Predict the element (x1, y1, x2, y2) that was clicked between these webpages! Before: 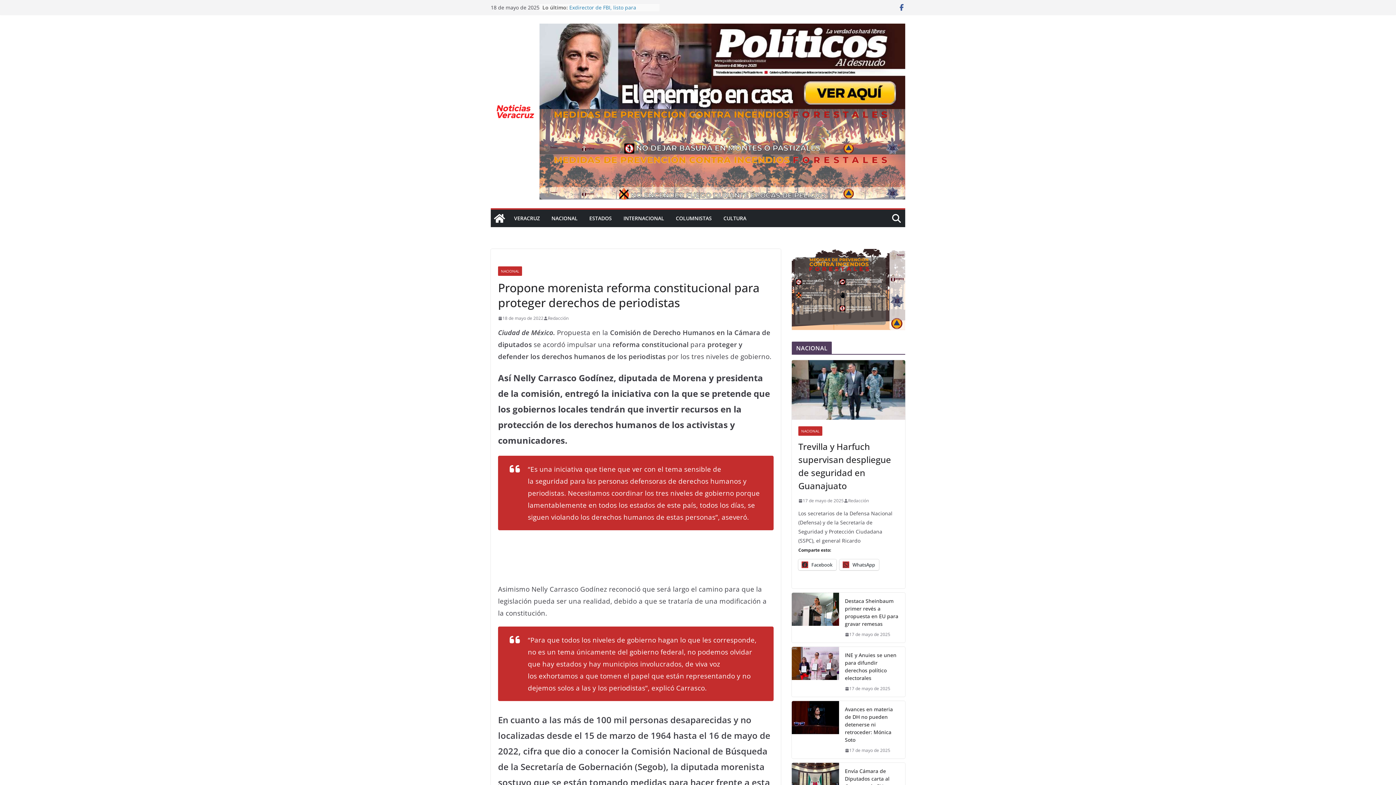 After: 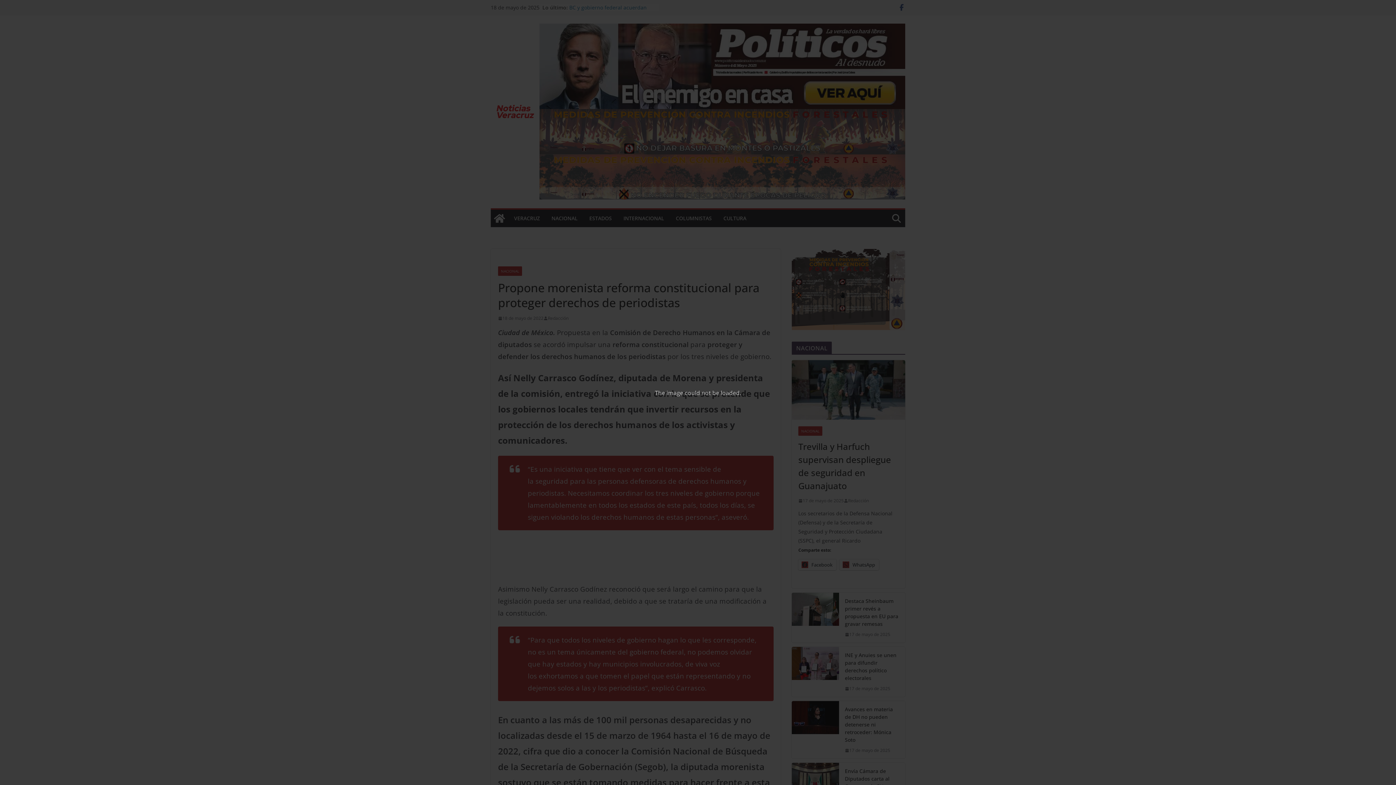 Action: bbox: (490, 249, 781, 259)